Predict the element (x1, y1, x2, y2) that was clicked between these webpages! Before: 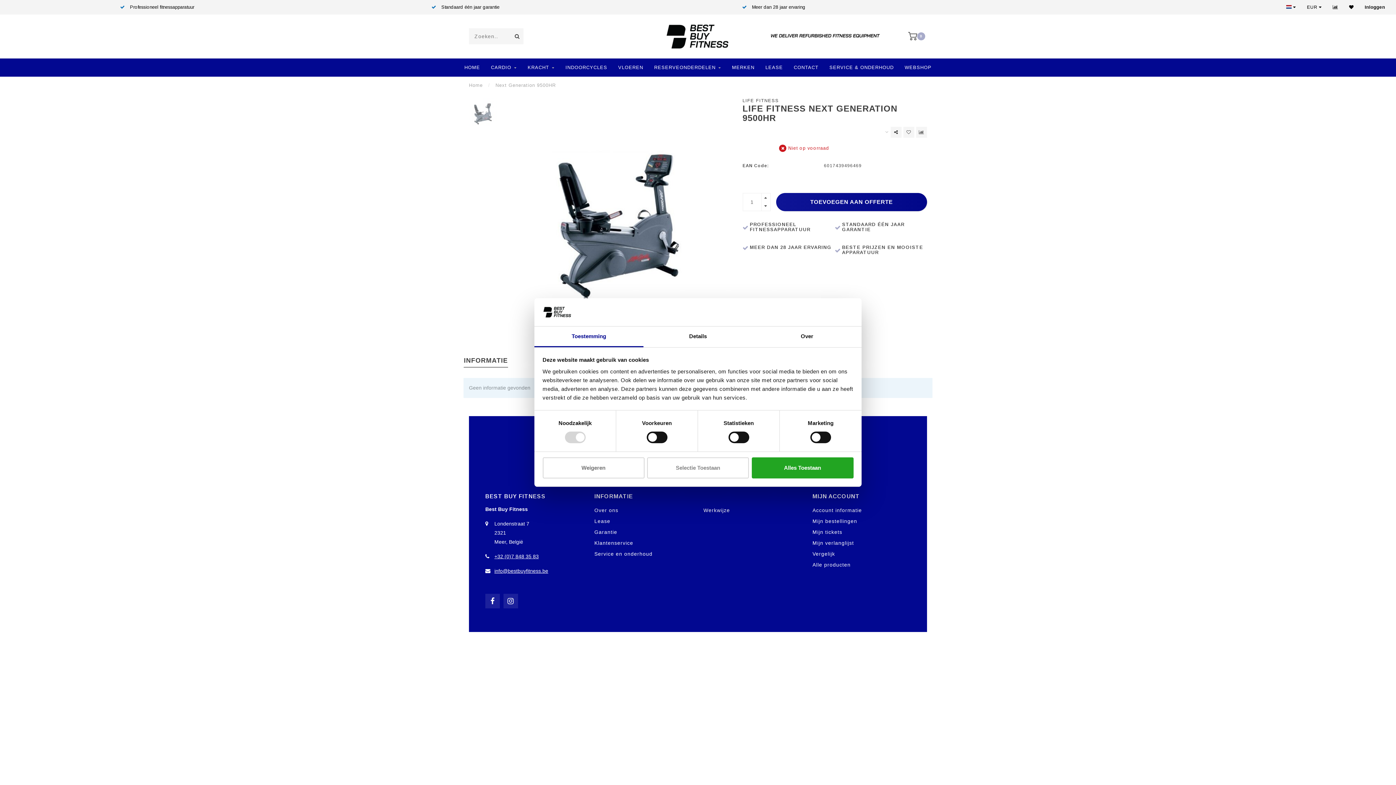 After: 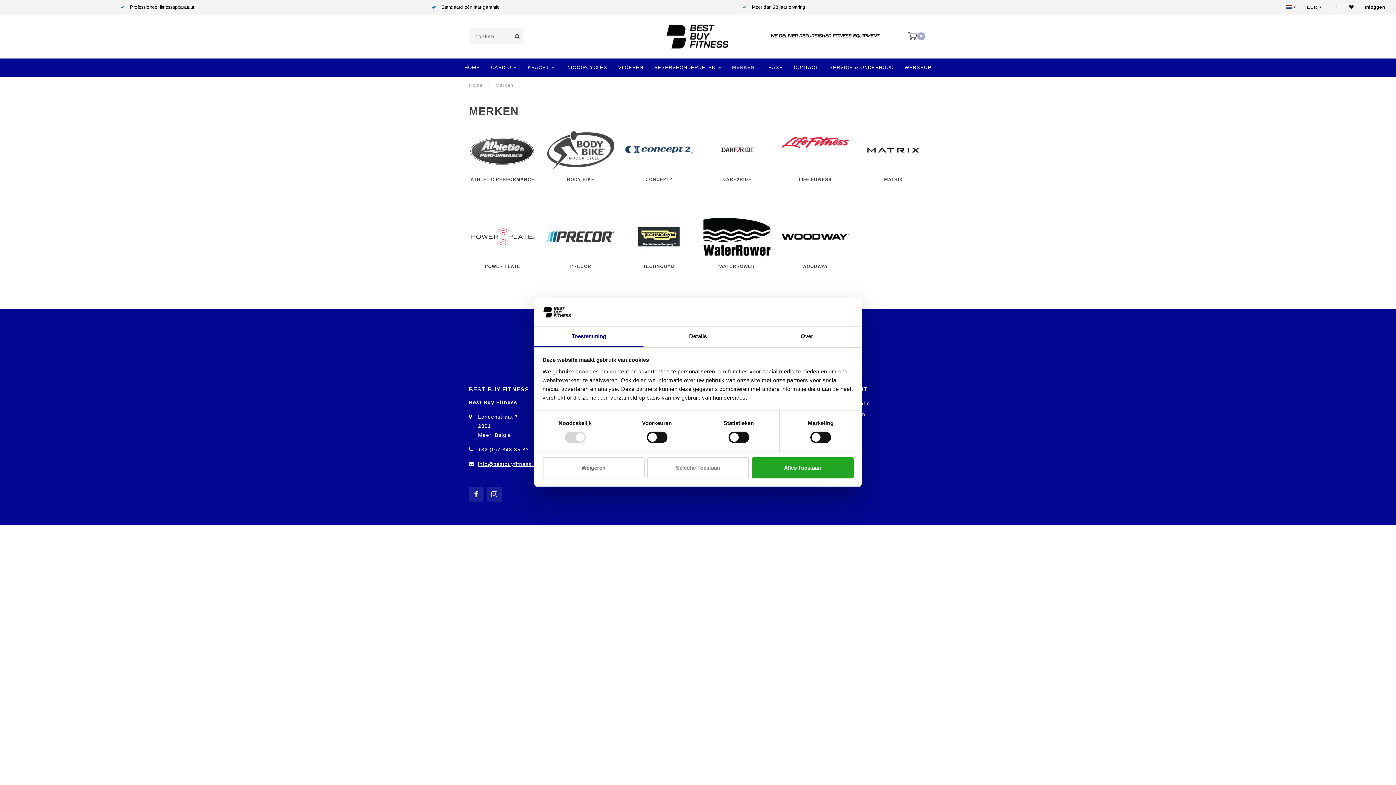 Action: bbox: (732, 58, 754, 76) label: MERKEN